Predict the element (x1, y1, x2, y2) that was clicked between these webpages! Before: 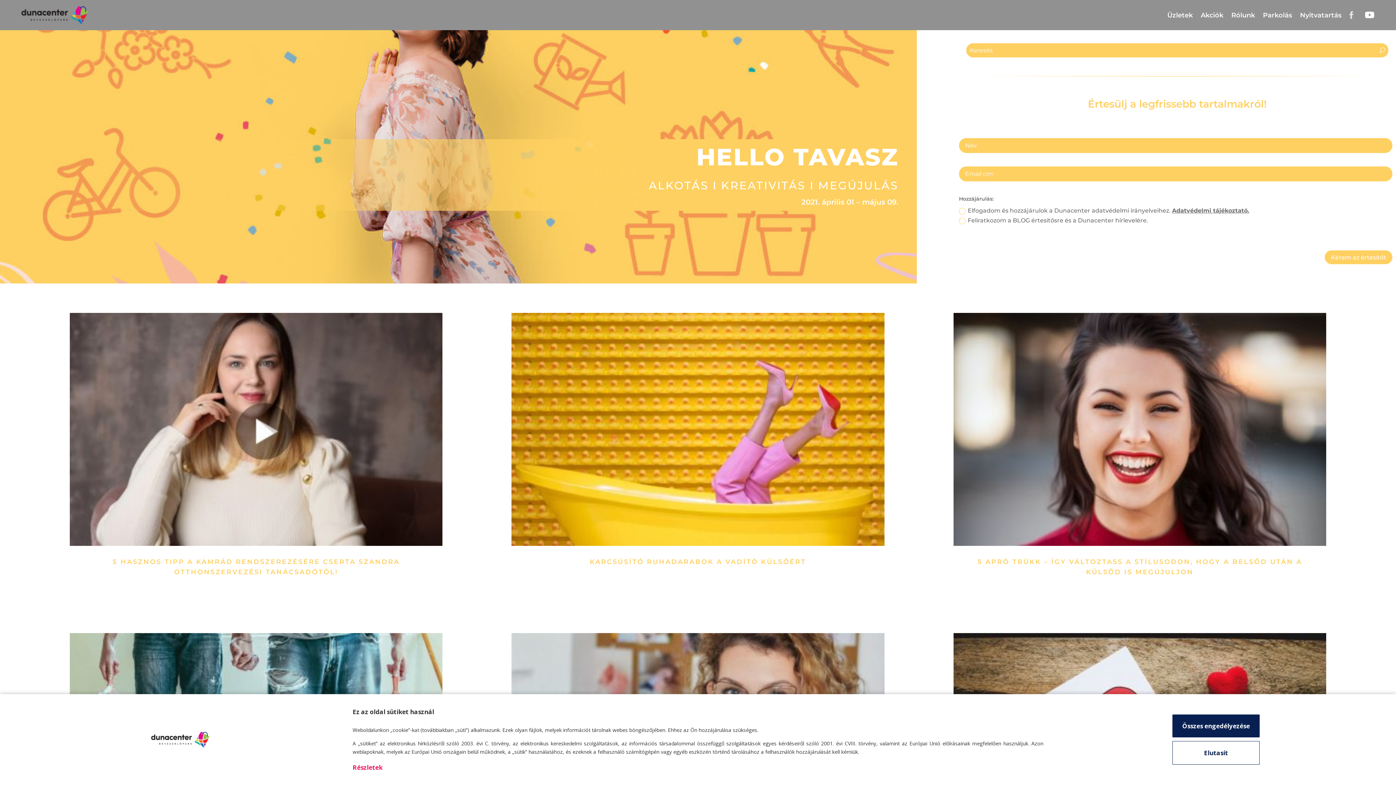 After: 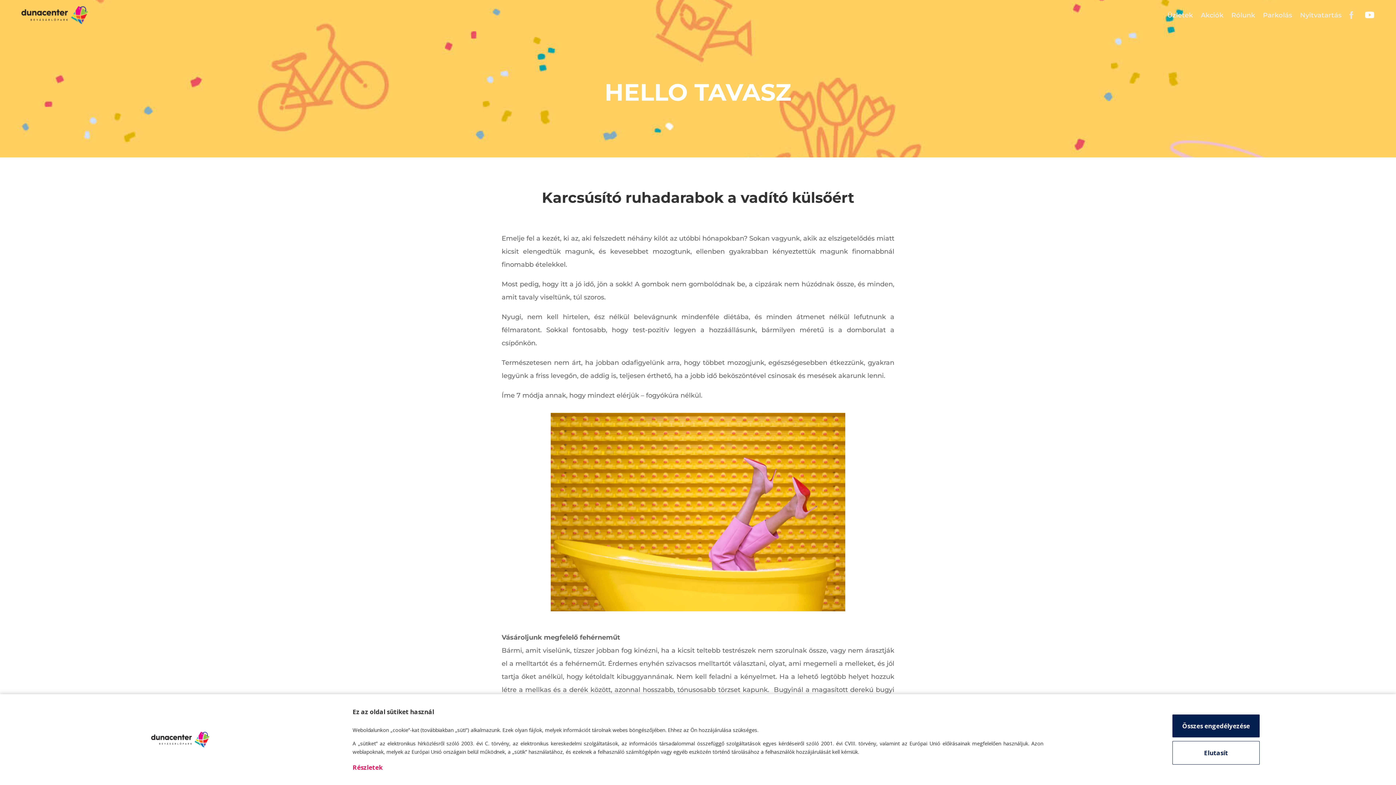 Action: bbox: (590, 558, 806, 566) label: KARCSÚSÍTÓ RUHADARABOK A VADÍTÓ KÜLSŐÉRT